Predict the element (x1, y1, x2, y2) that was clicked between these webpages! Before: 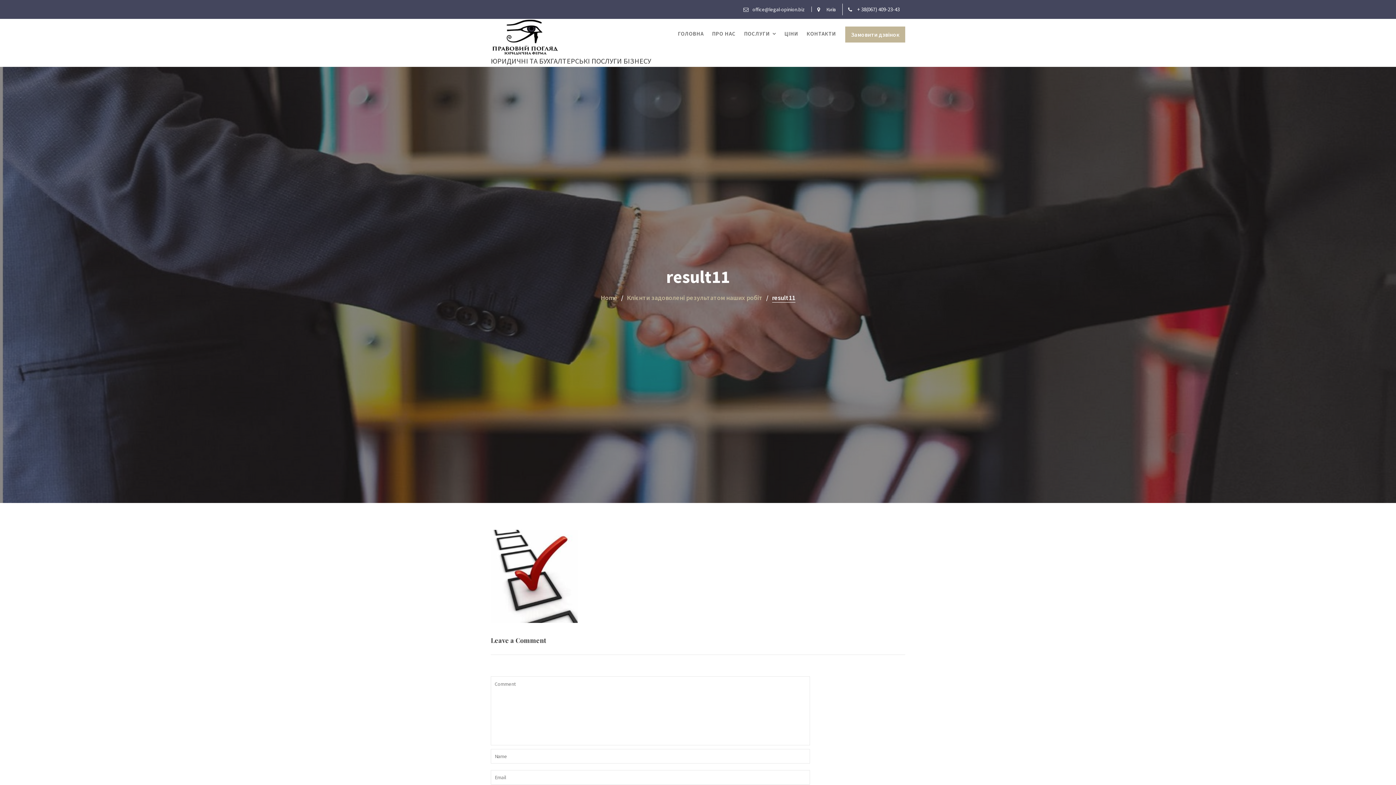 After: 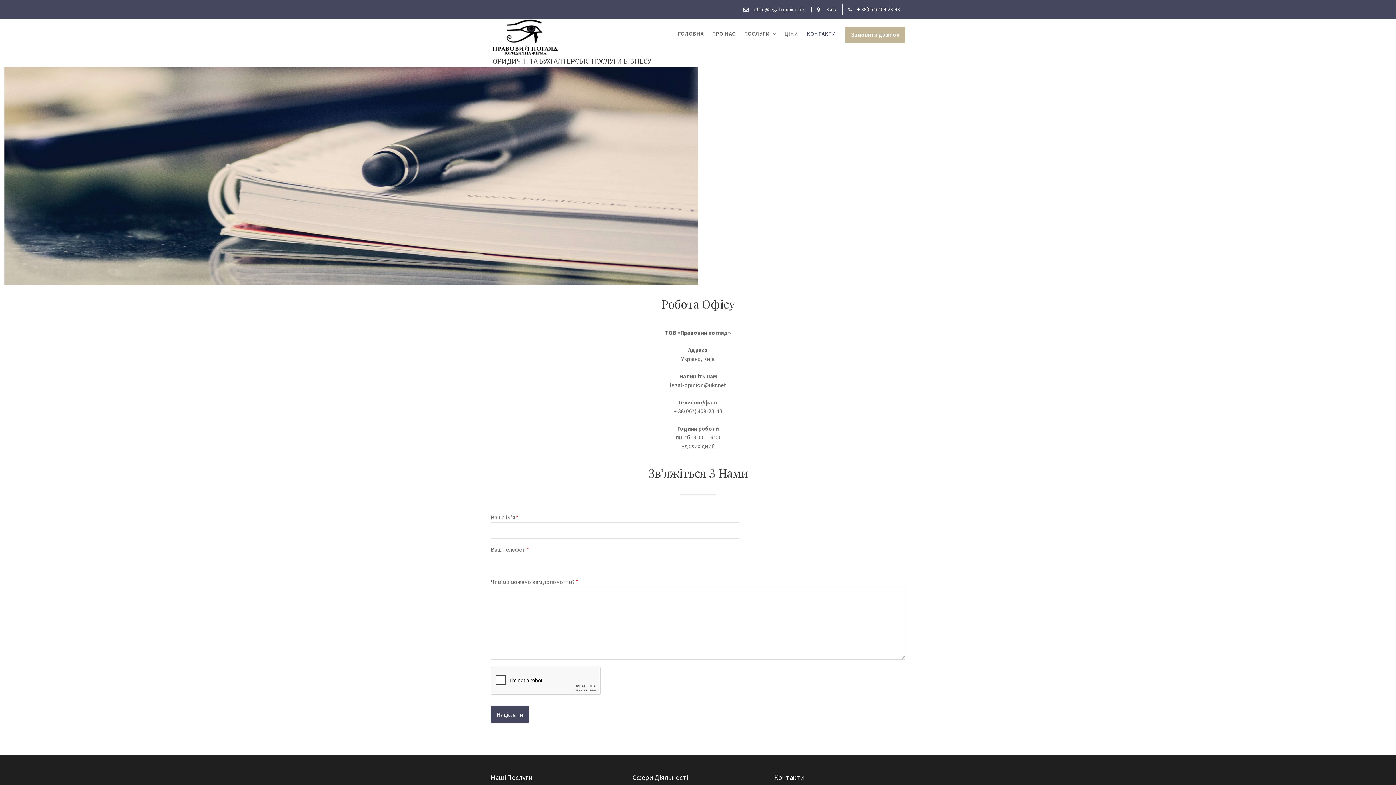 Action: bbox: (803, 19, 840, 48) label: КОНТАКТИ